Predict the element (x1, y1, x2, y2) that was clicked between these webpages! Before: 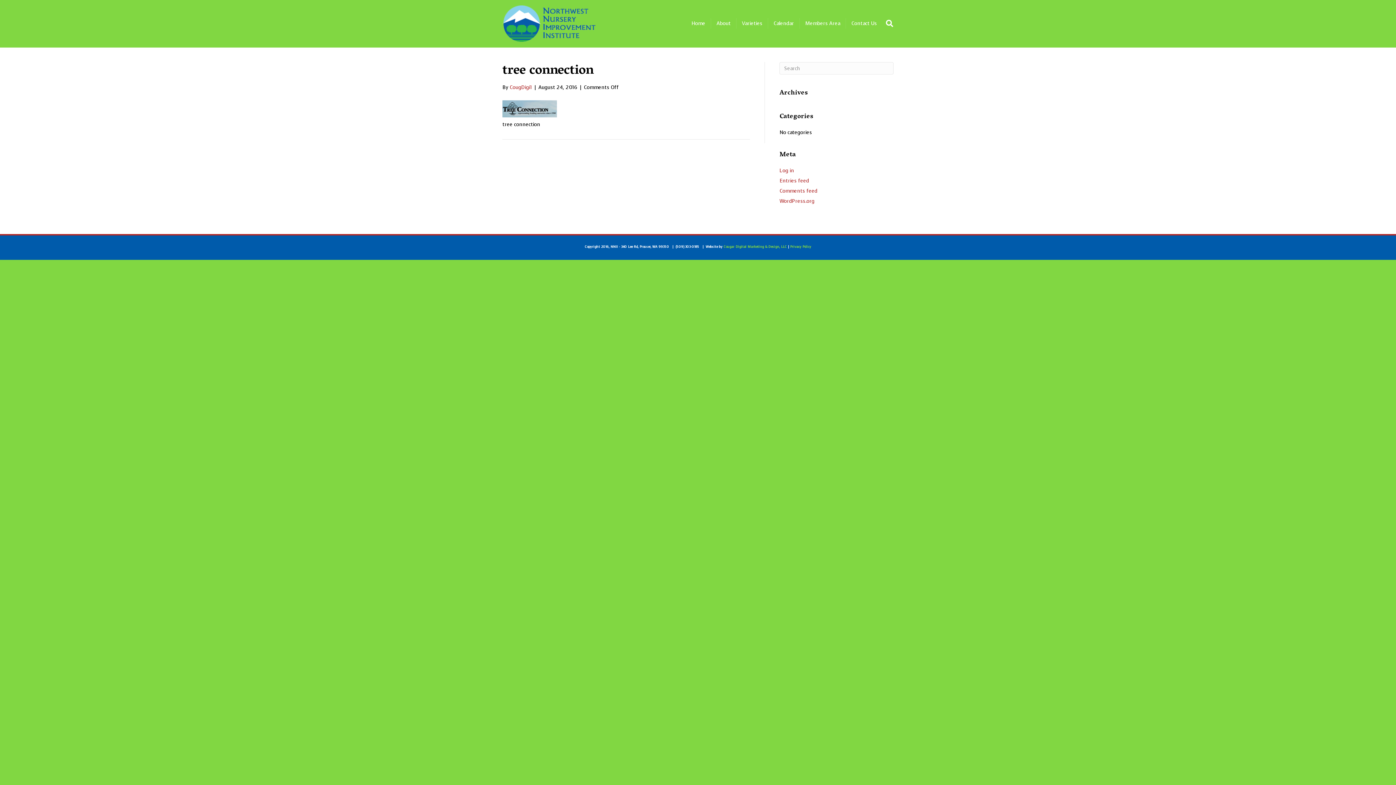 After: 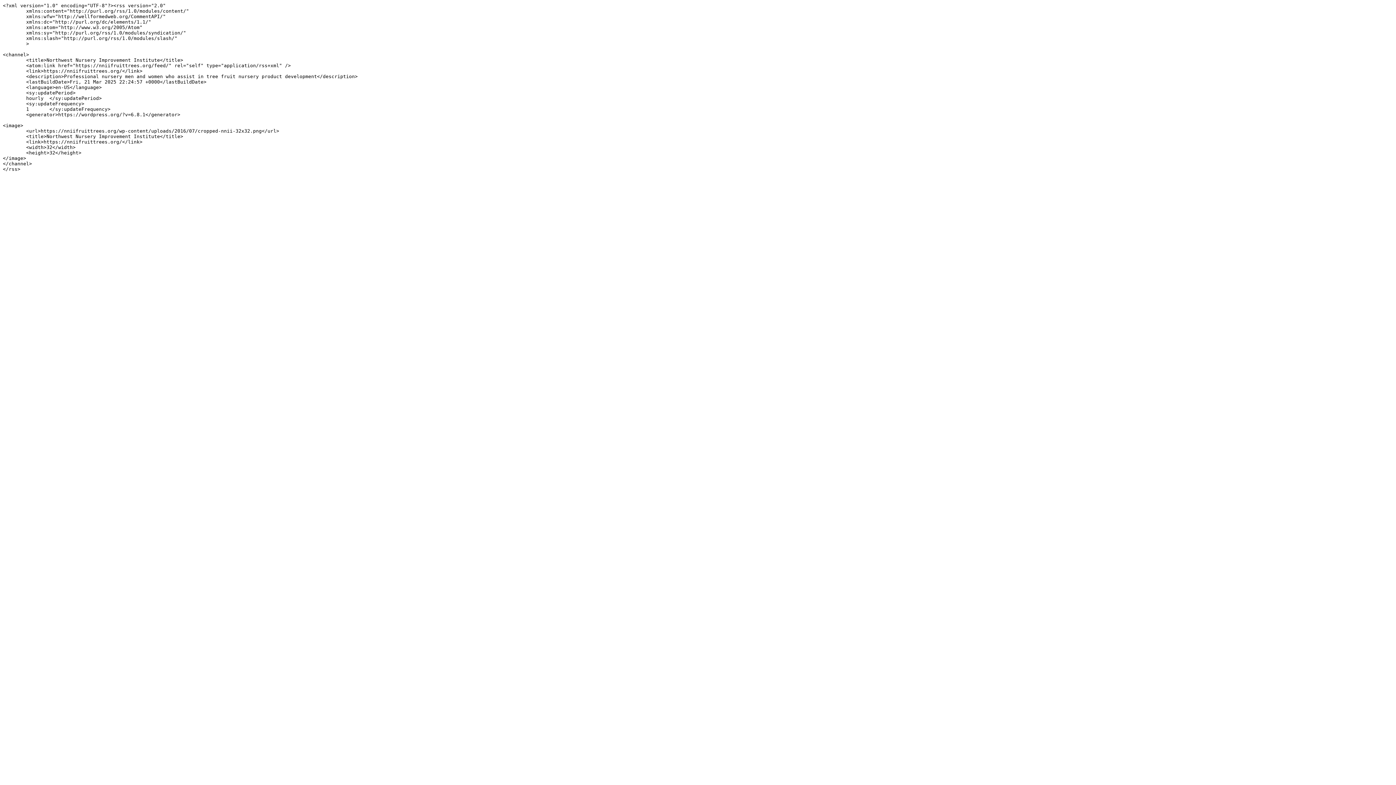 Action: label: Entries feed bbox: (779, 177, 809, 184)